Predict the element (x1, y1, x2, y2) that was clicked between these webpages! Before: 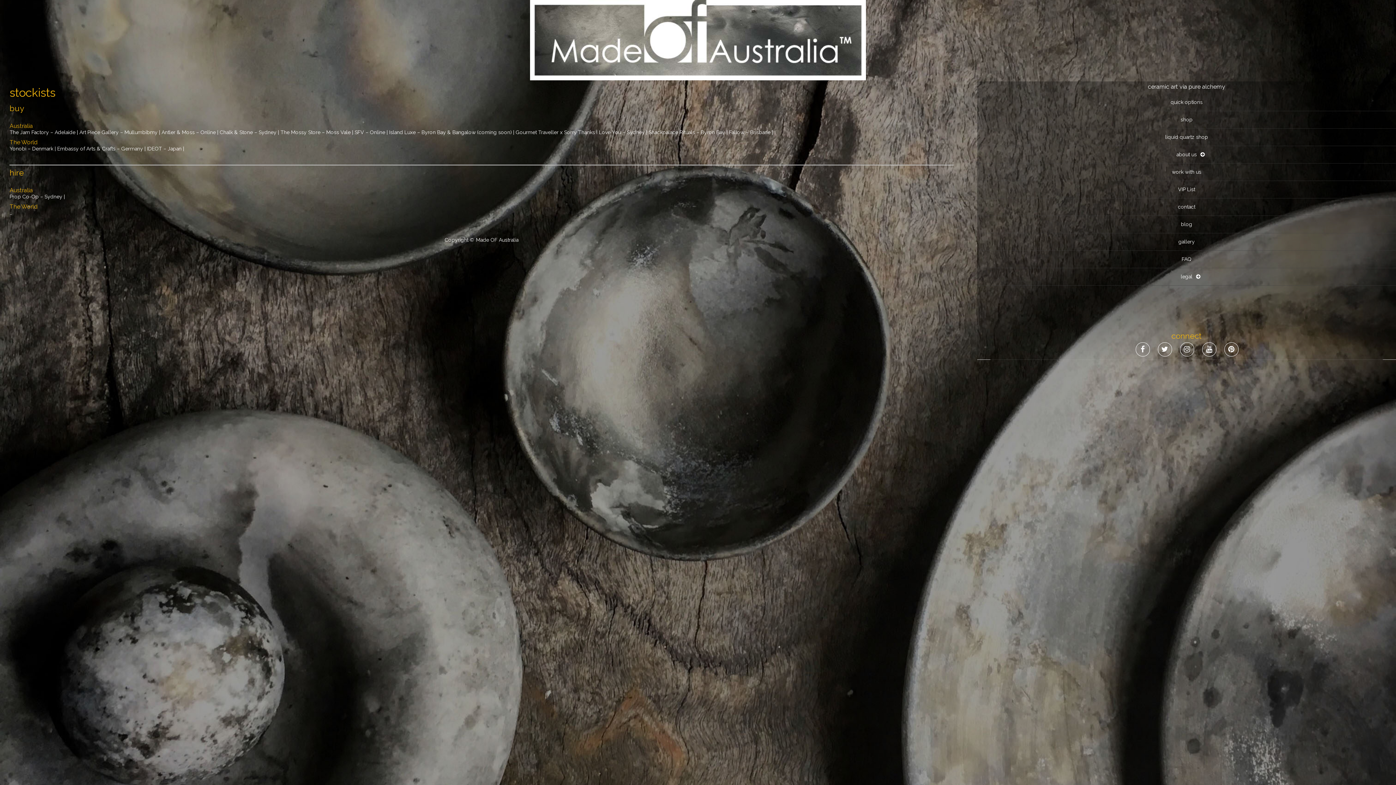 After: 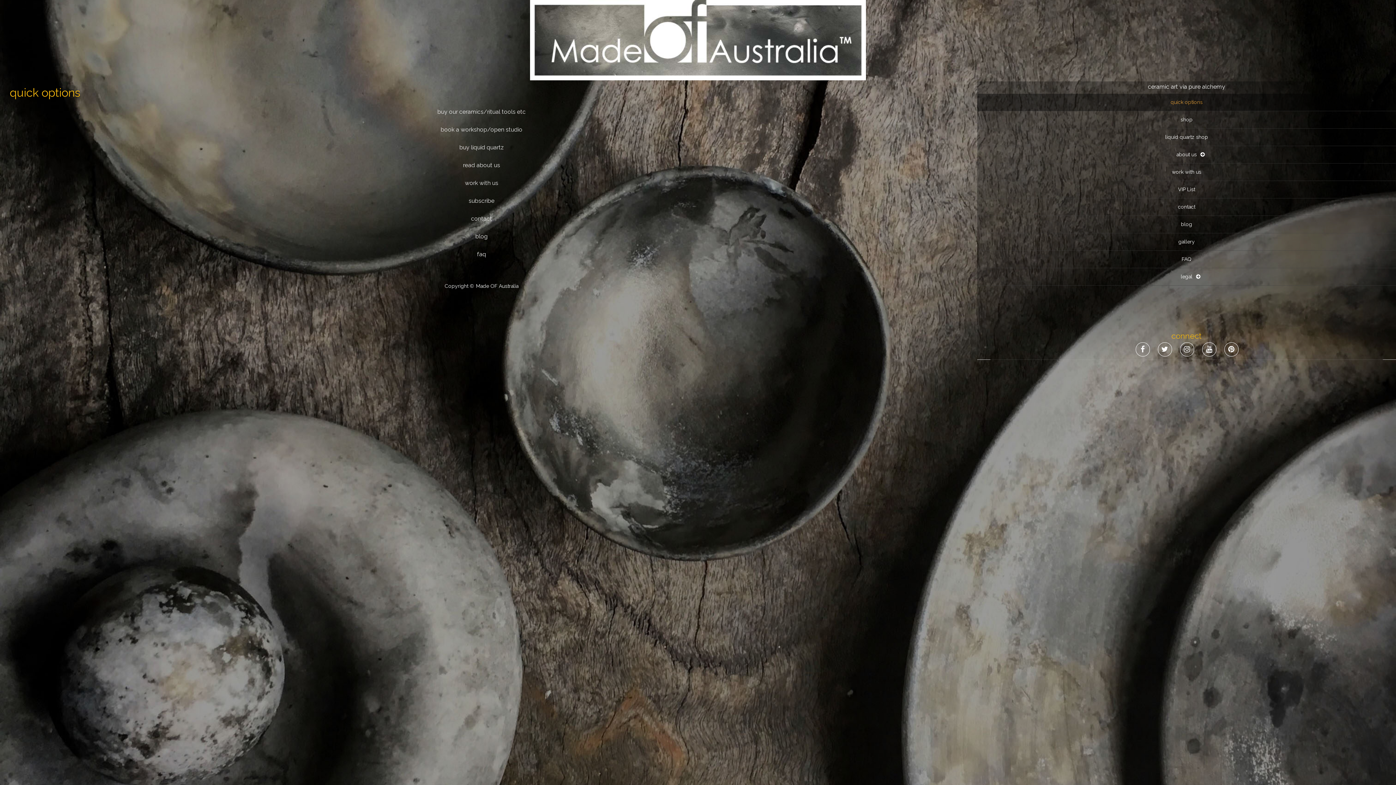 Action: bbox: (530, 75, 866, 81)